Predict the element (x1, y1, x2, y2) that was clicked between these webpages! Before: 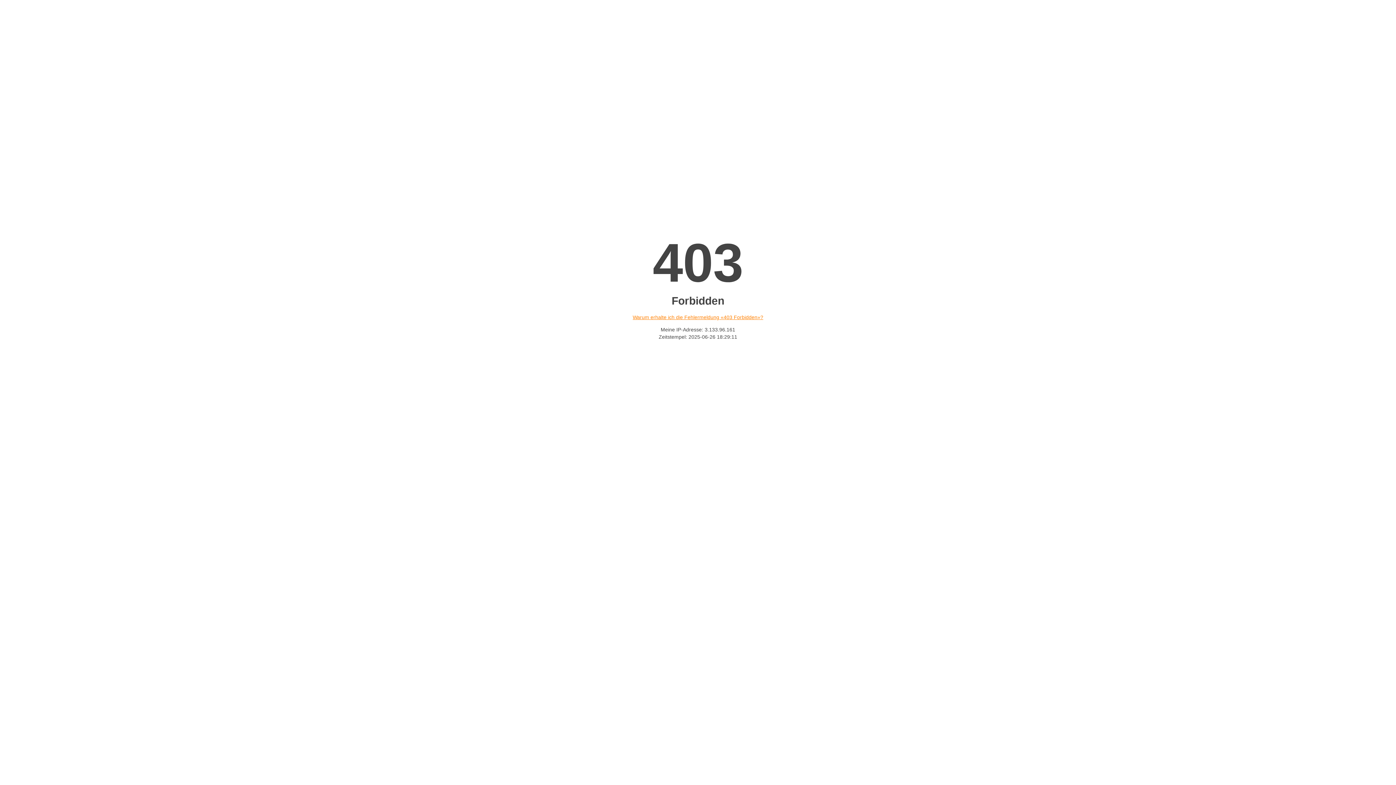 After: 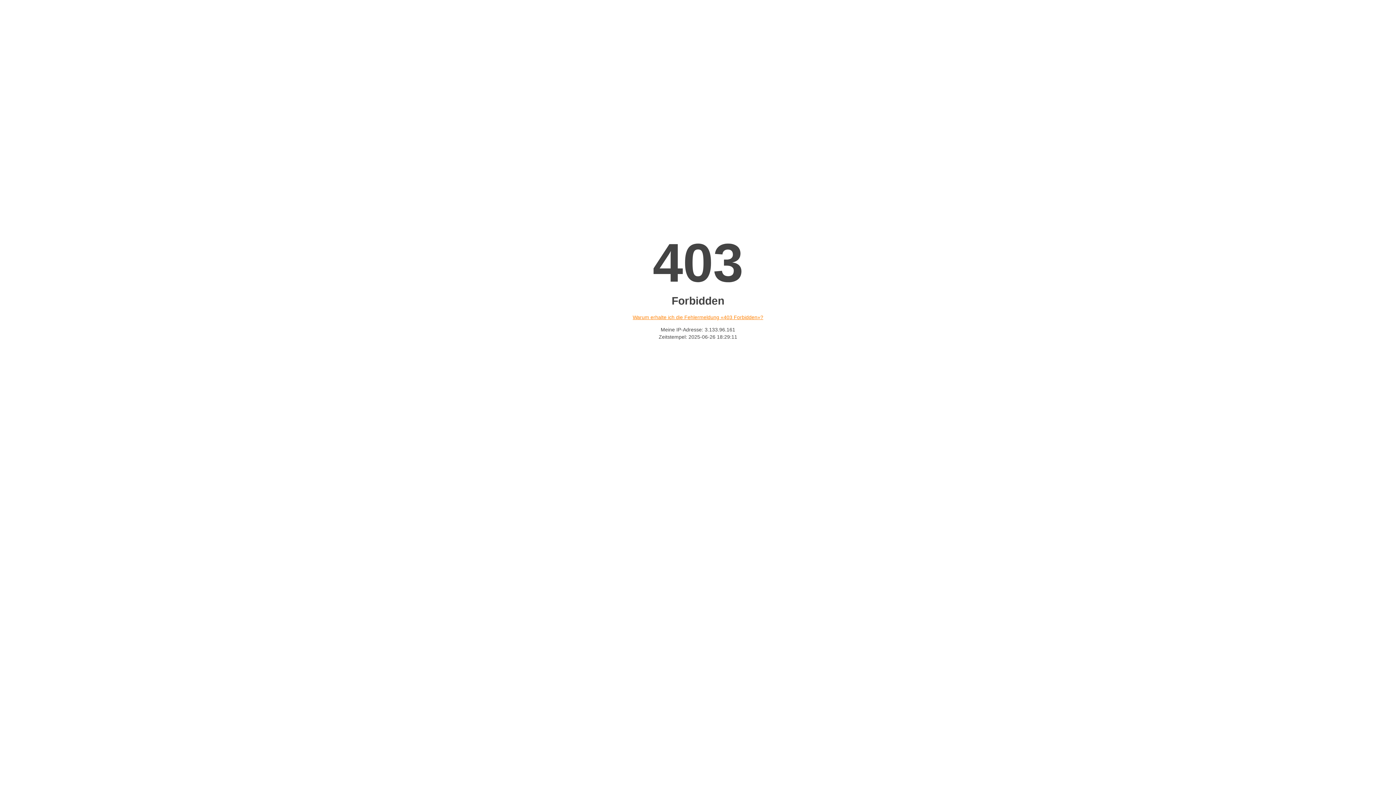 Action: bbox: (632, 314, 763, 320) label: Warum erhalte ich die Fehlermeldung «403 Forbidden»?